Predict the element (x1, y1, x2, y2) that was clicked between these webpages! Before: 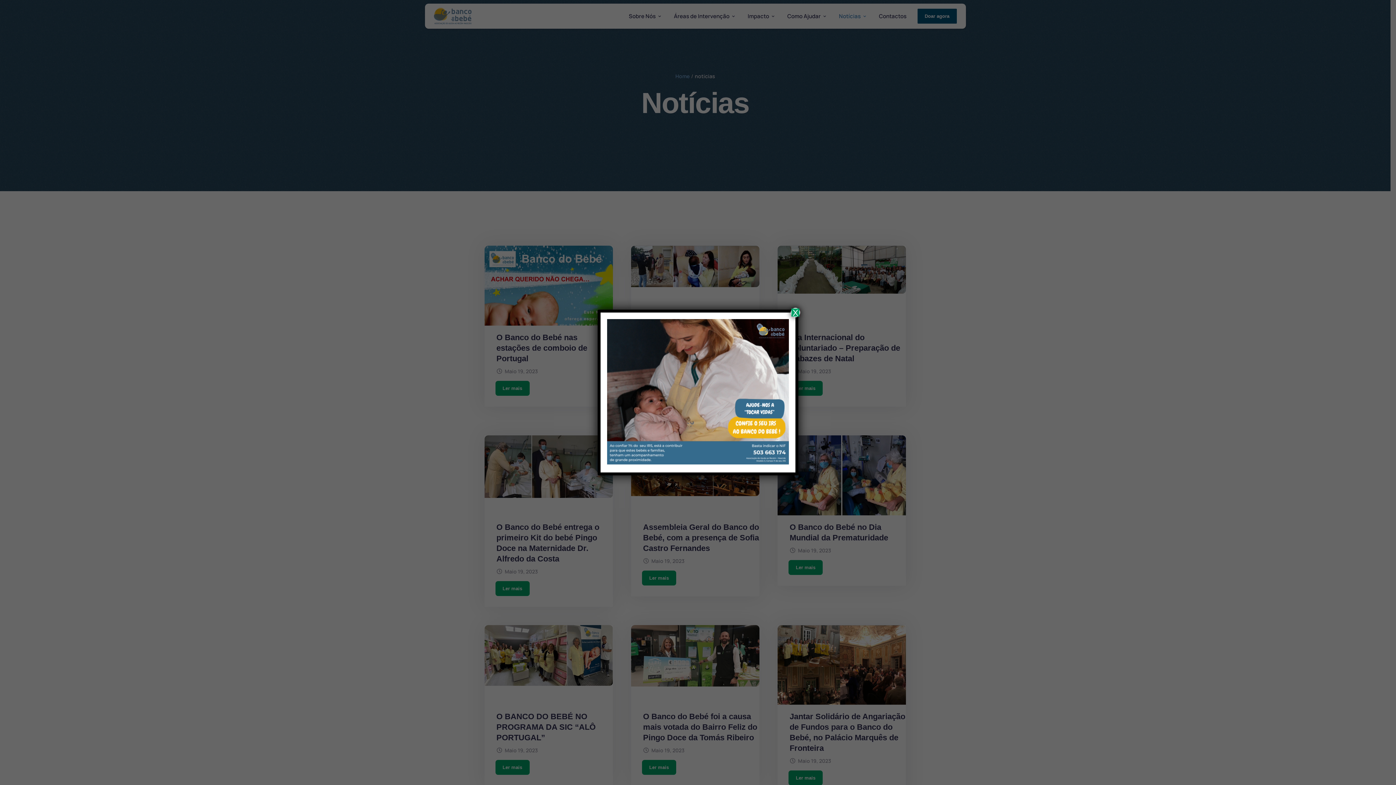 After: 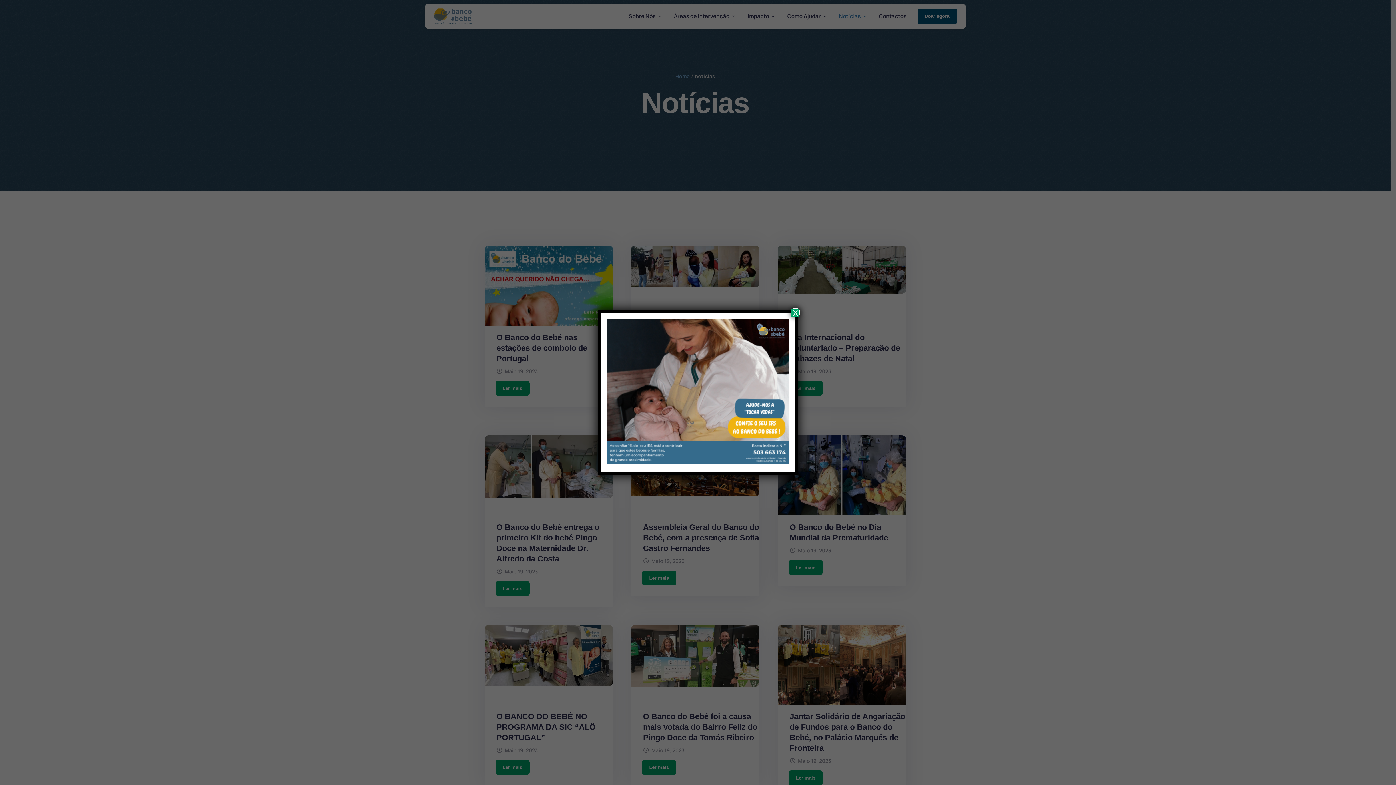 Action: bbox: (607, 459, 789, 465)